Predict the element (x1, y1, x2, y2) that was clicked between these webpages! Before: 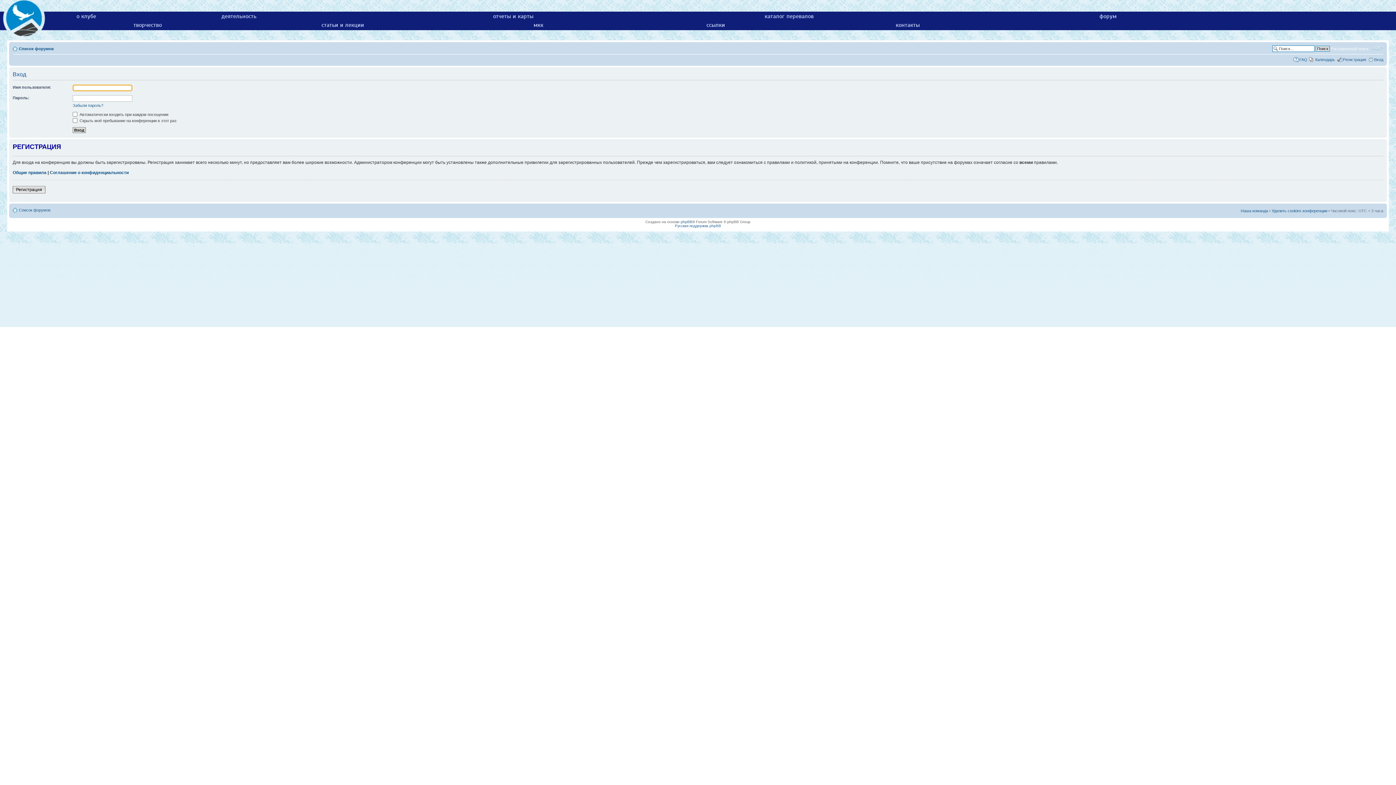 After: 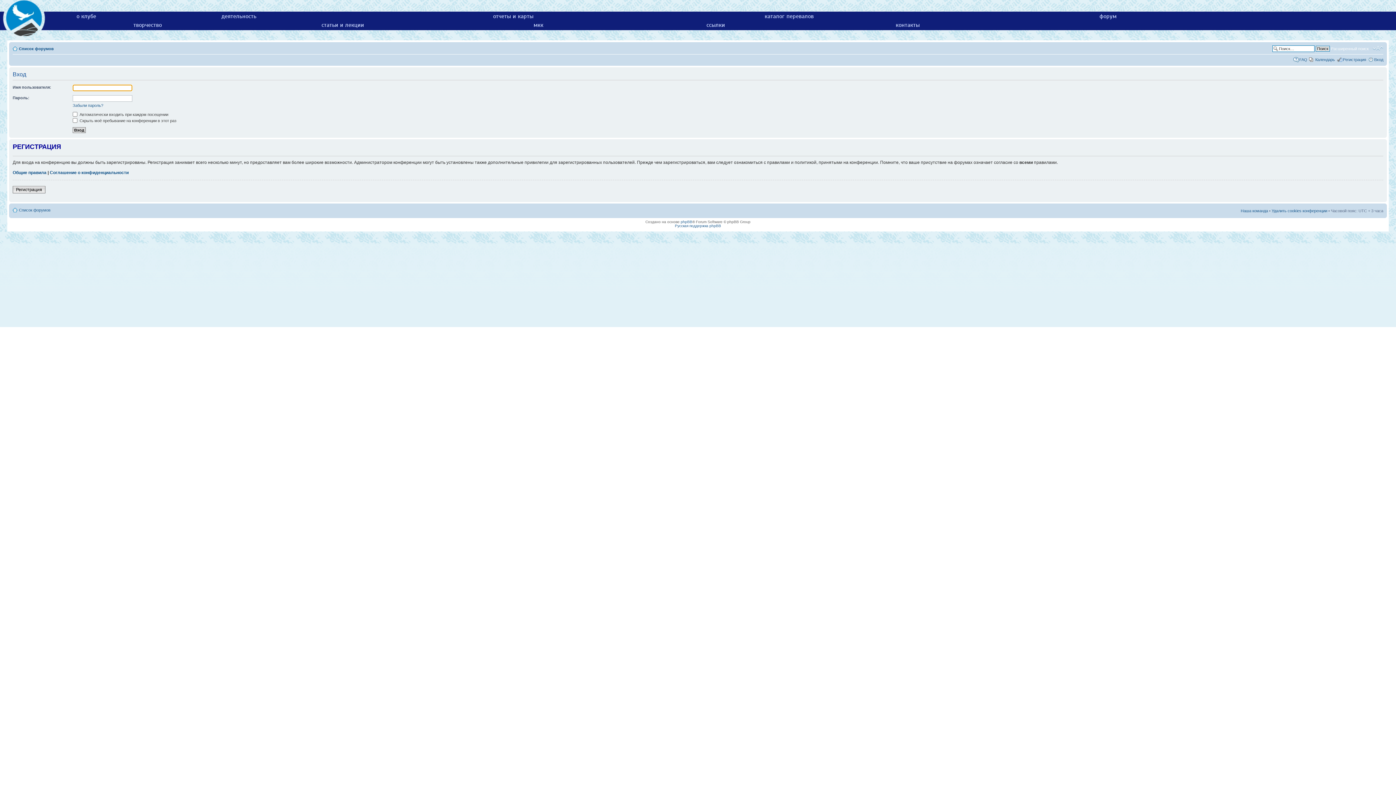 Action: bbox: (1374, 57, 1383, 61) label: Вход